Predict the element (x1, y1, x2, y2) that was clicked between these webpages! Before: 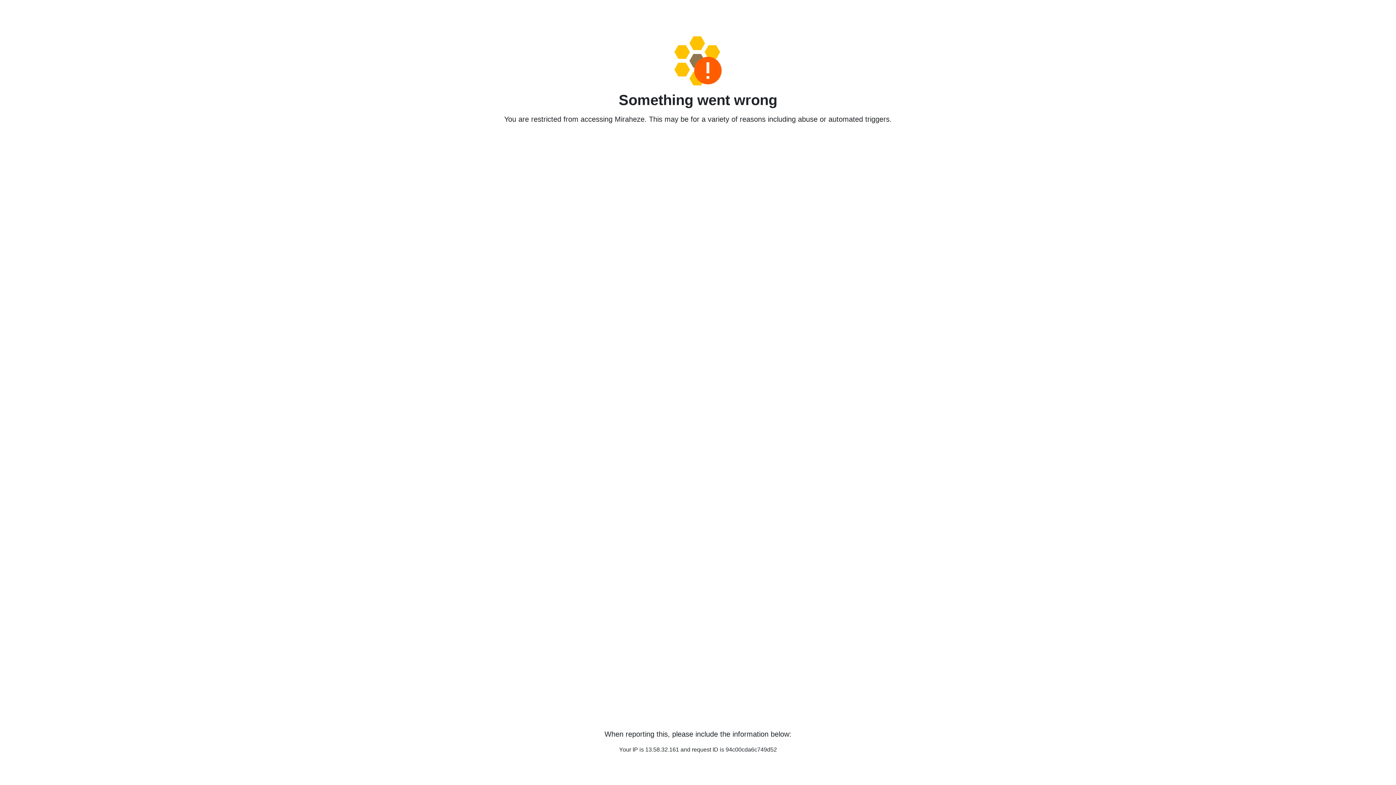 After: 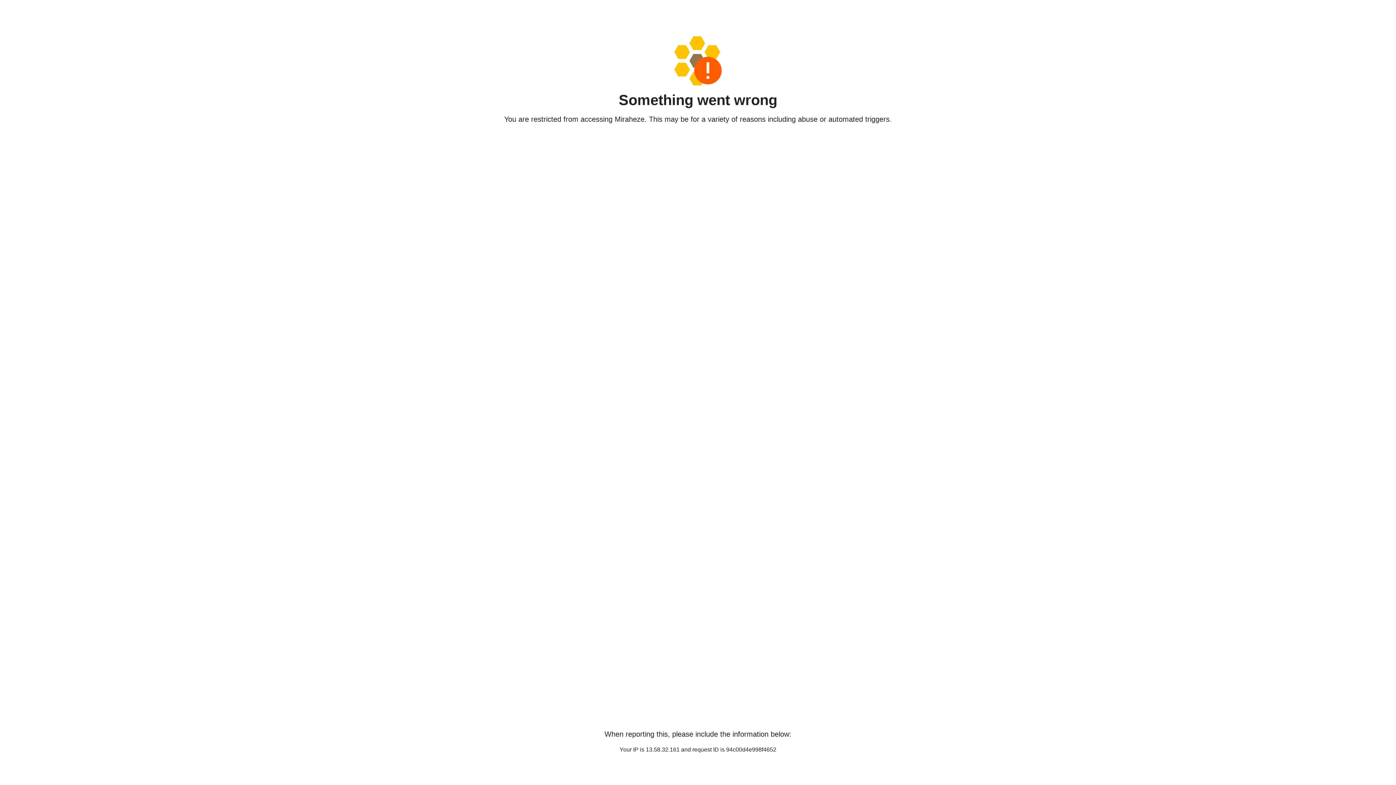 Action: bbox: (458, 36, 938, 85)